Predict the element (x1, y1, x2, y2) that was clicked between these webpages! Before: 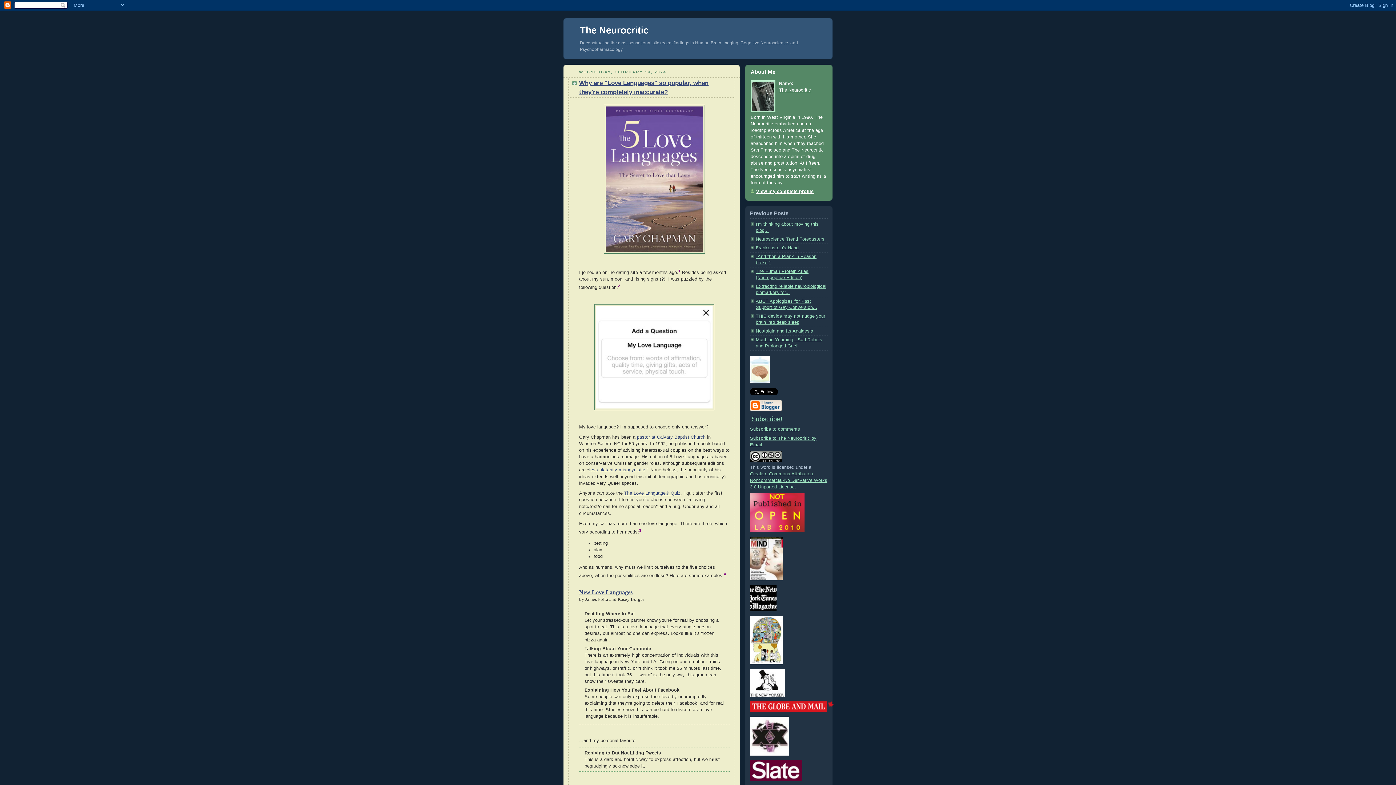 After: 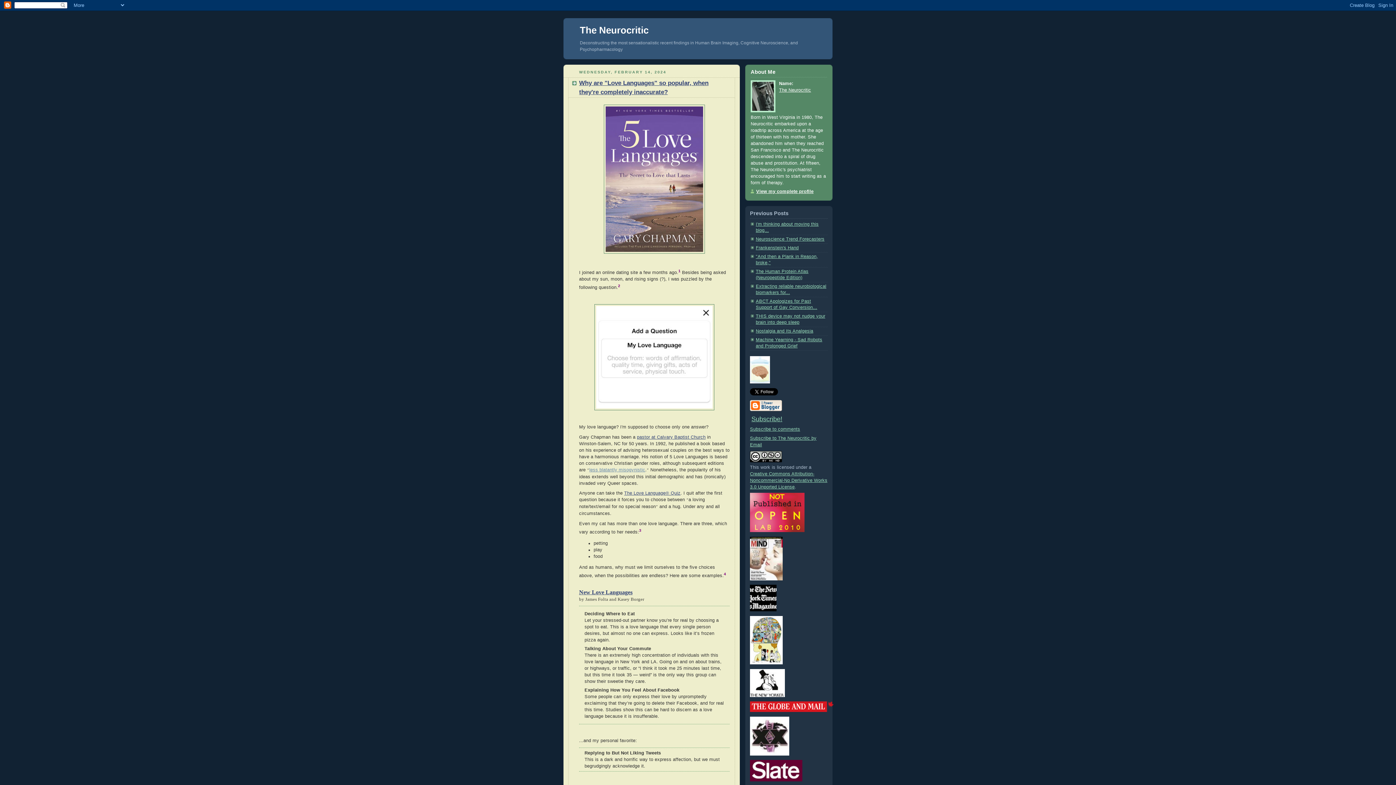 Action: bbox: (589, 467, 645, 472) label: less blatantly misogynistic